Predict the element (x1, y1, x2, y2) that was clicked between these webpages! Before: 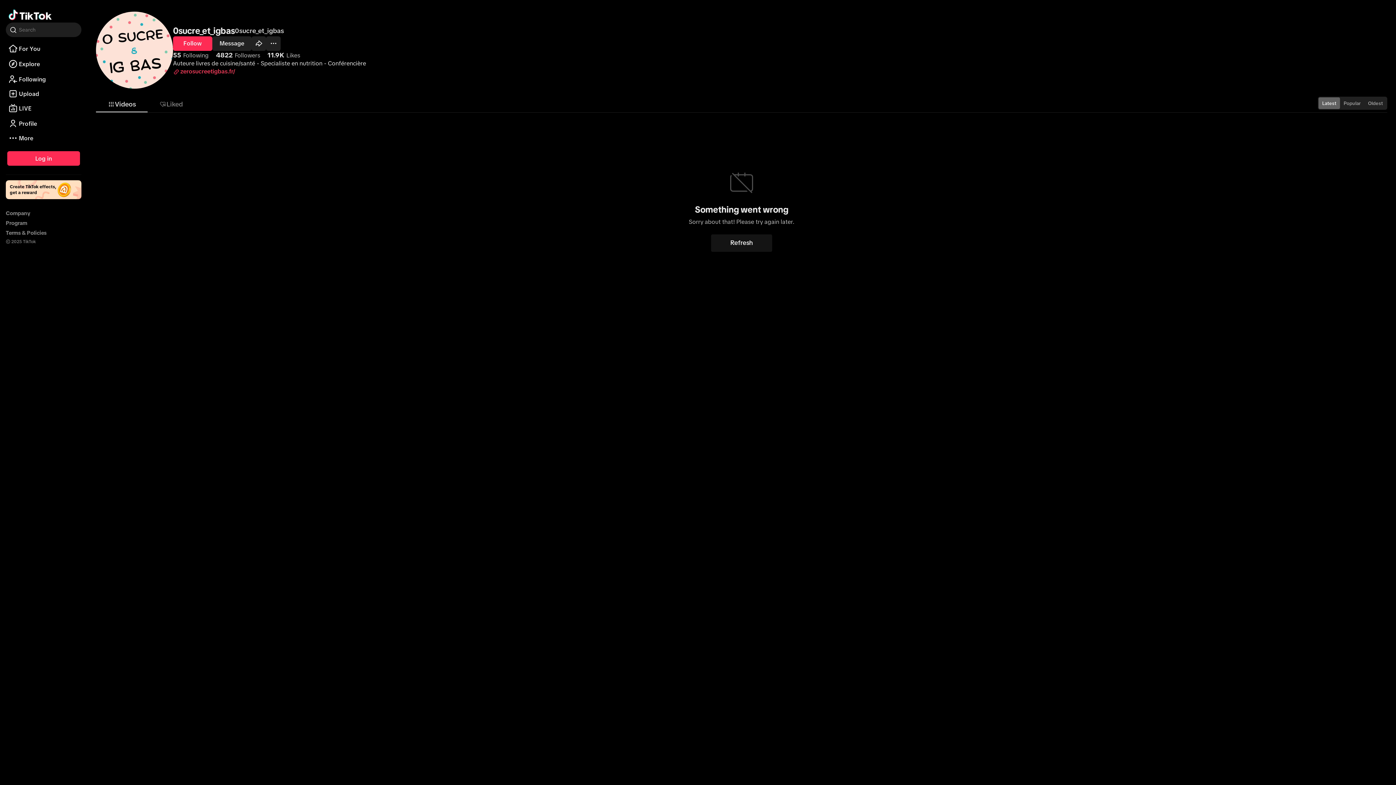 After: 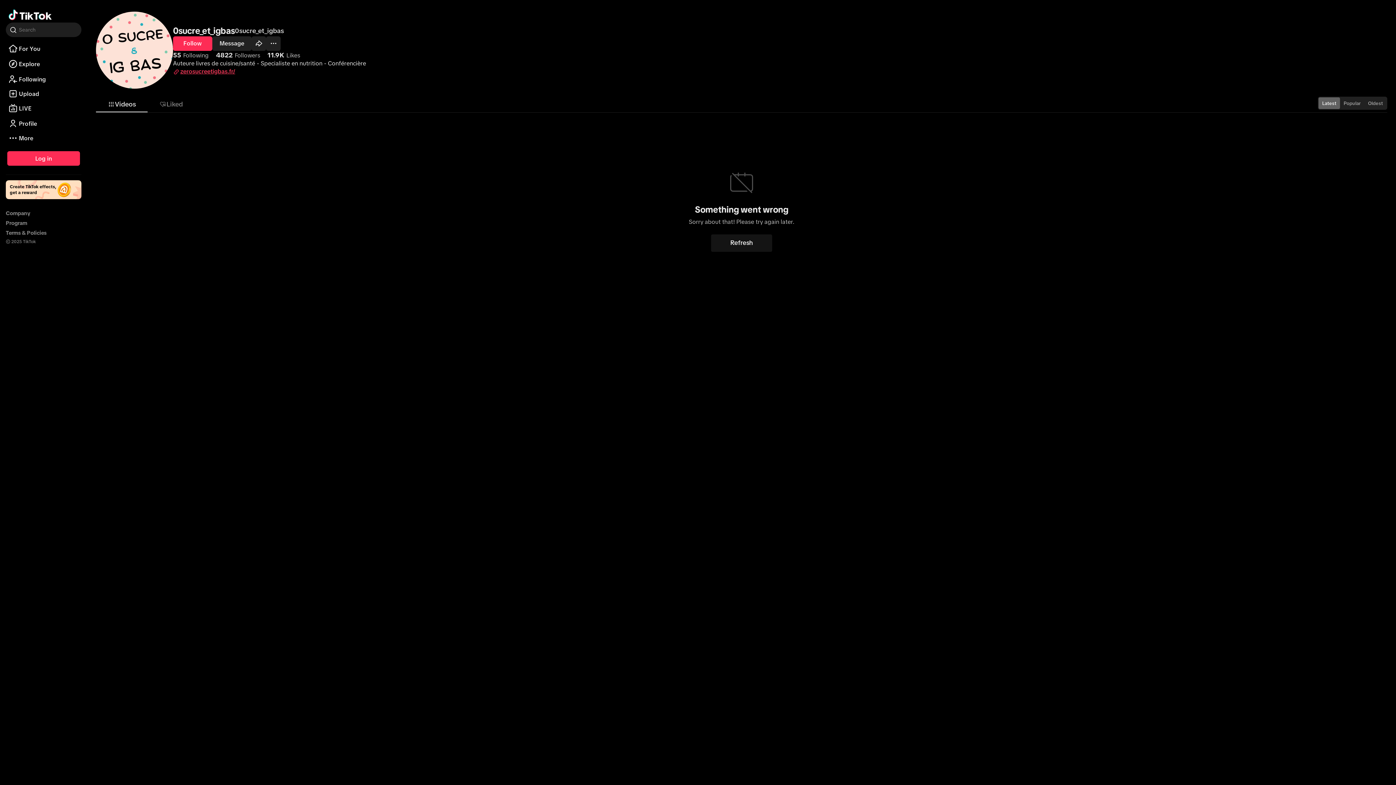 Action: label: zerosucreetigbas.fr/ bbox: (173, 67, 235, 75)